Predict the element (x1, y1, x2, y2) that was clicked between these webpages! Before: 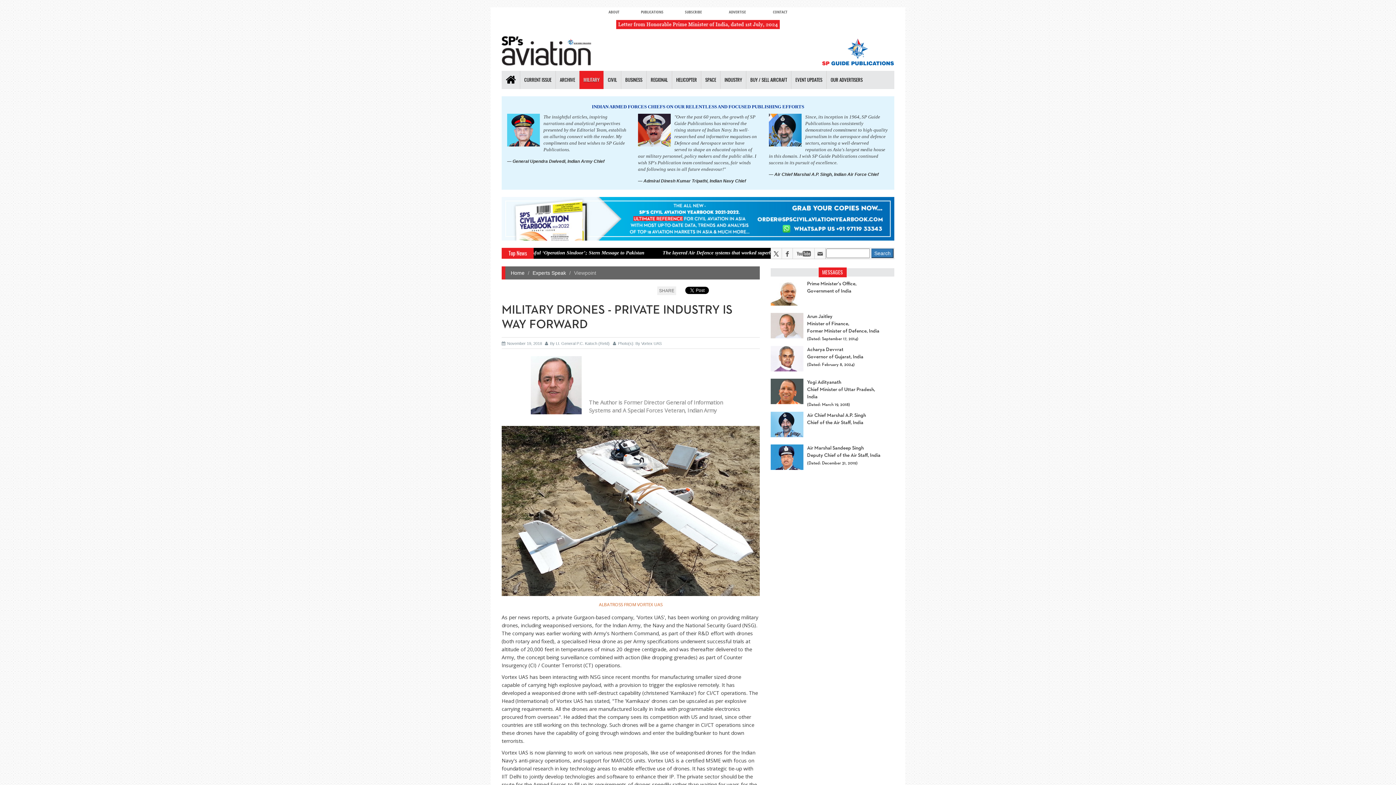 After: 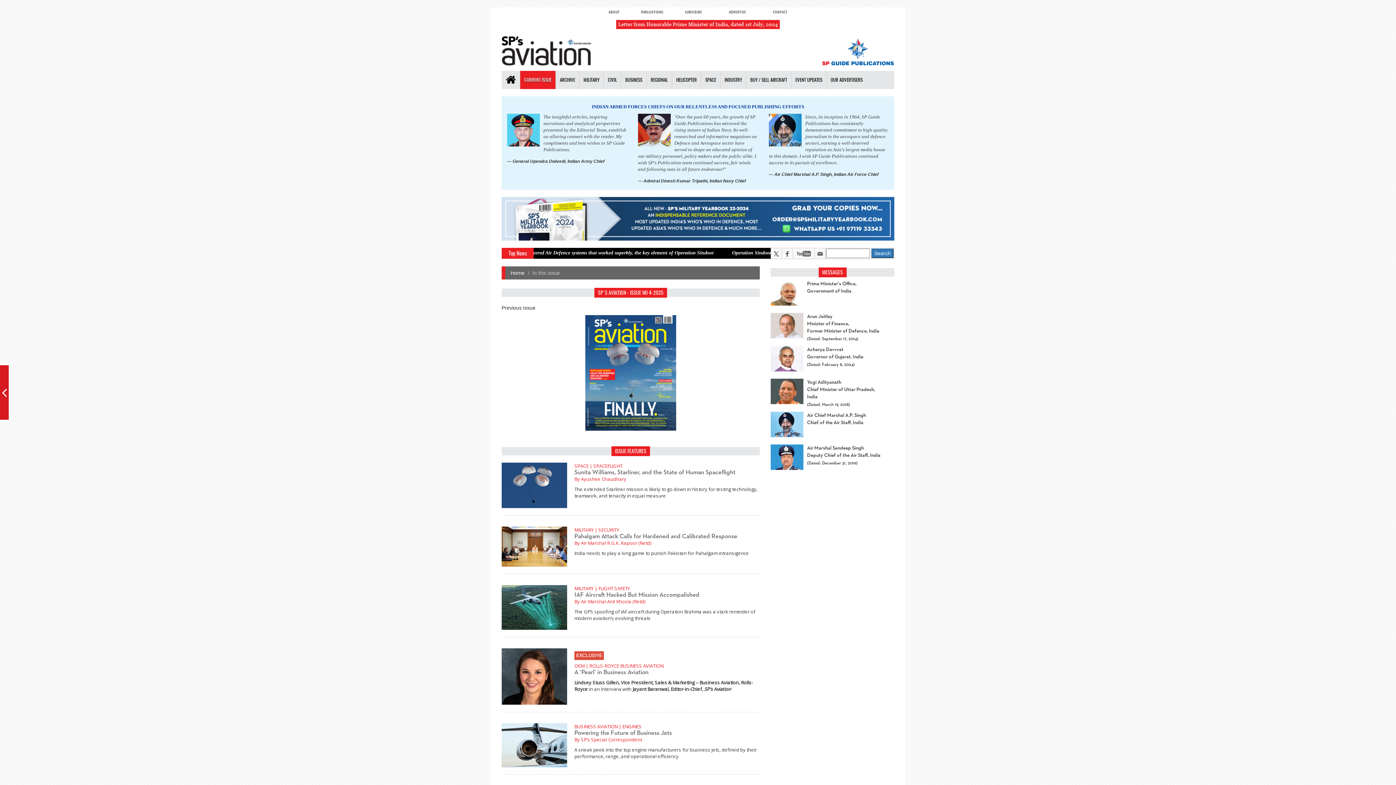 Action: bbox: (520, 70, 555, 89) label: CURRENT ISSUE